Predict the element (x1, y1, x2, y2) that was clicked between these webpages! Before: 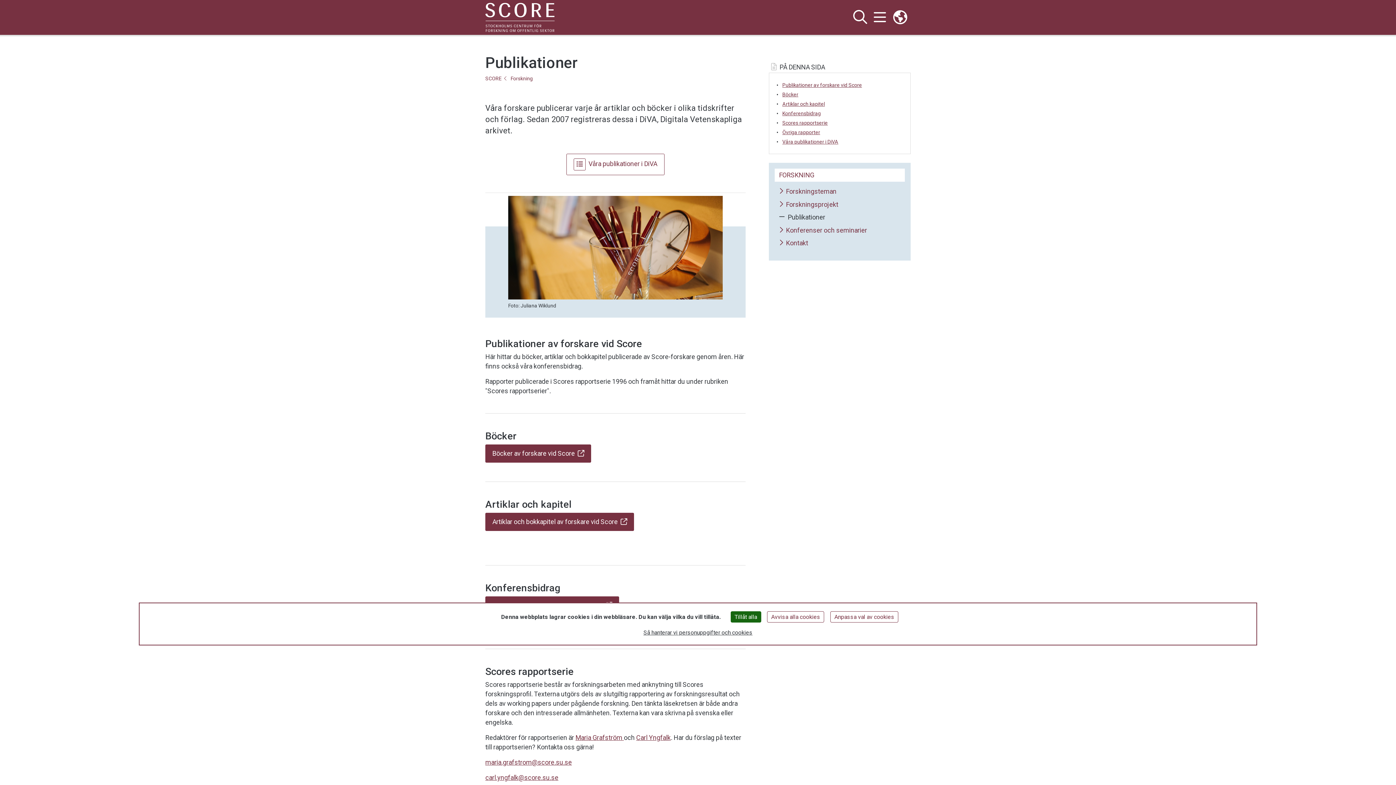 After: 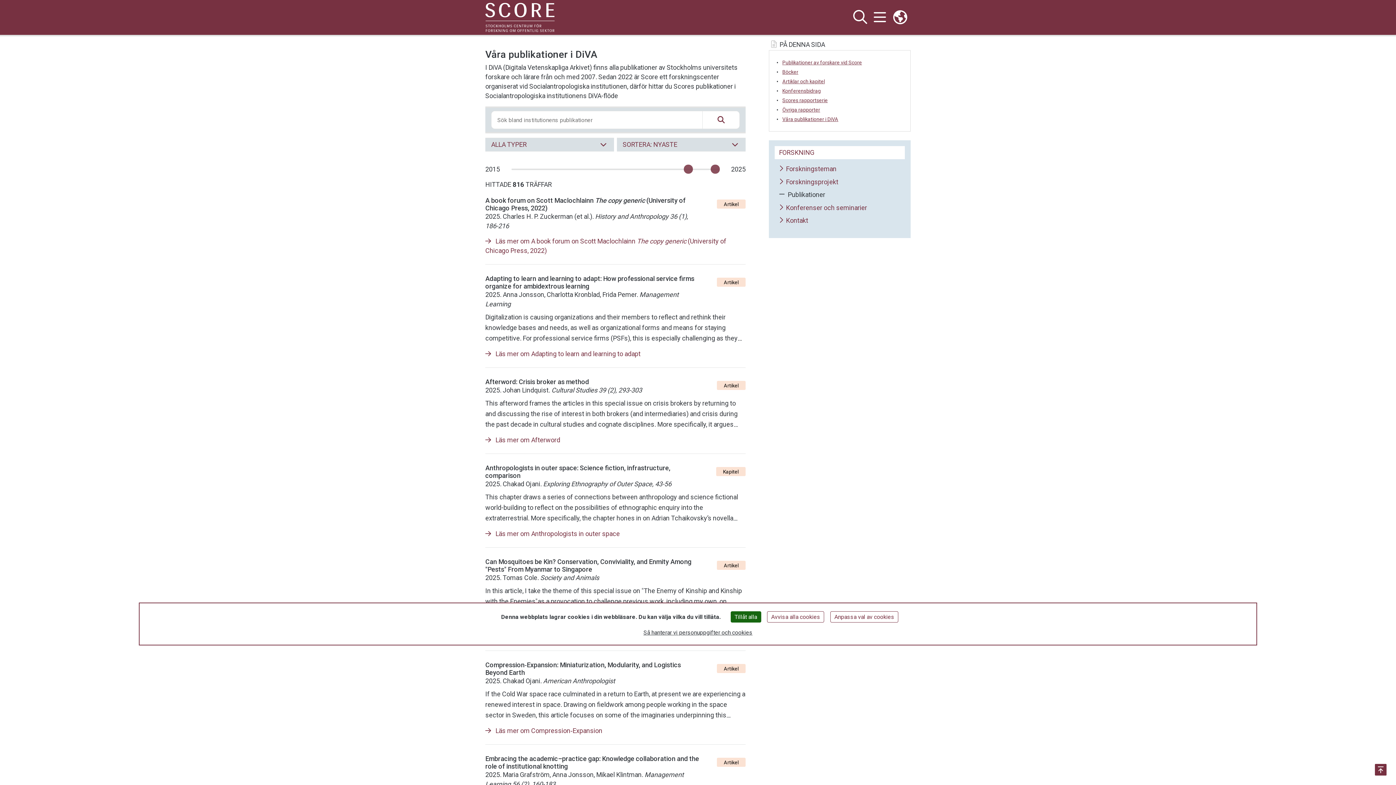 Action: bbox: (566, 153, 664, 175) label: Våra publikationer i DiVA